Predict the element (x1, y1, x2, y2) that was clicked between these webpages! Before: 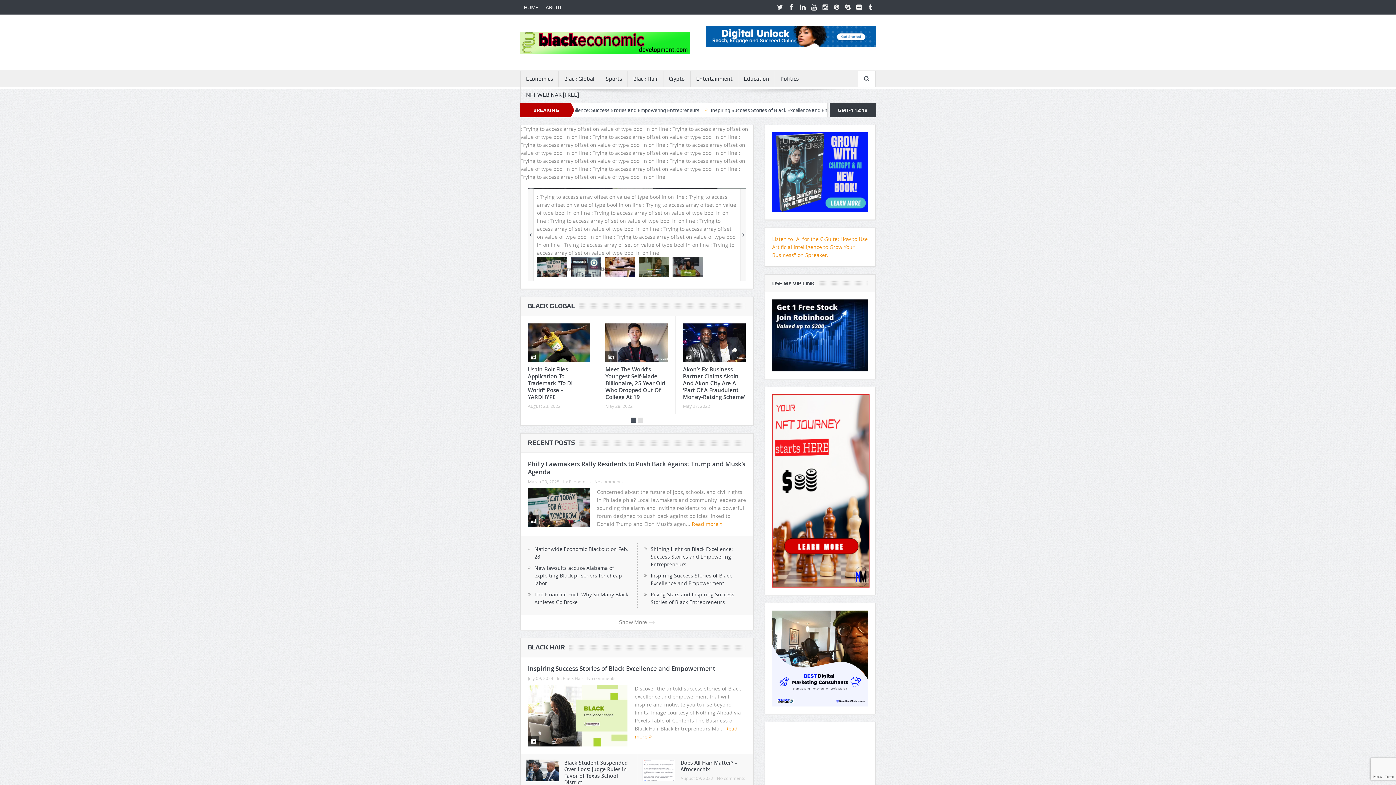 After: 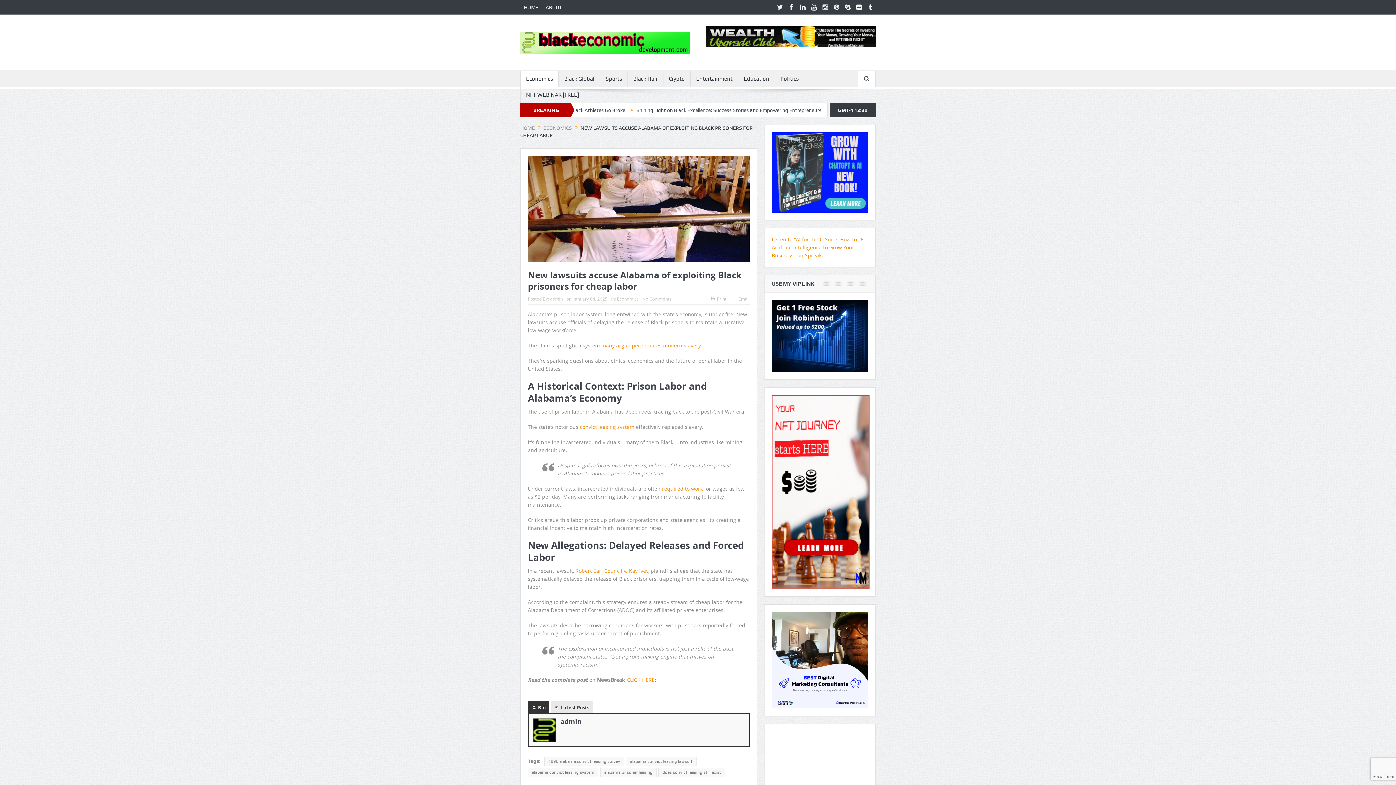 Action: bbox: (534, 692, 622, 714) label: New lawsuits accuse Alabama of exploiting Black prisoners for cheap labor